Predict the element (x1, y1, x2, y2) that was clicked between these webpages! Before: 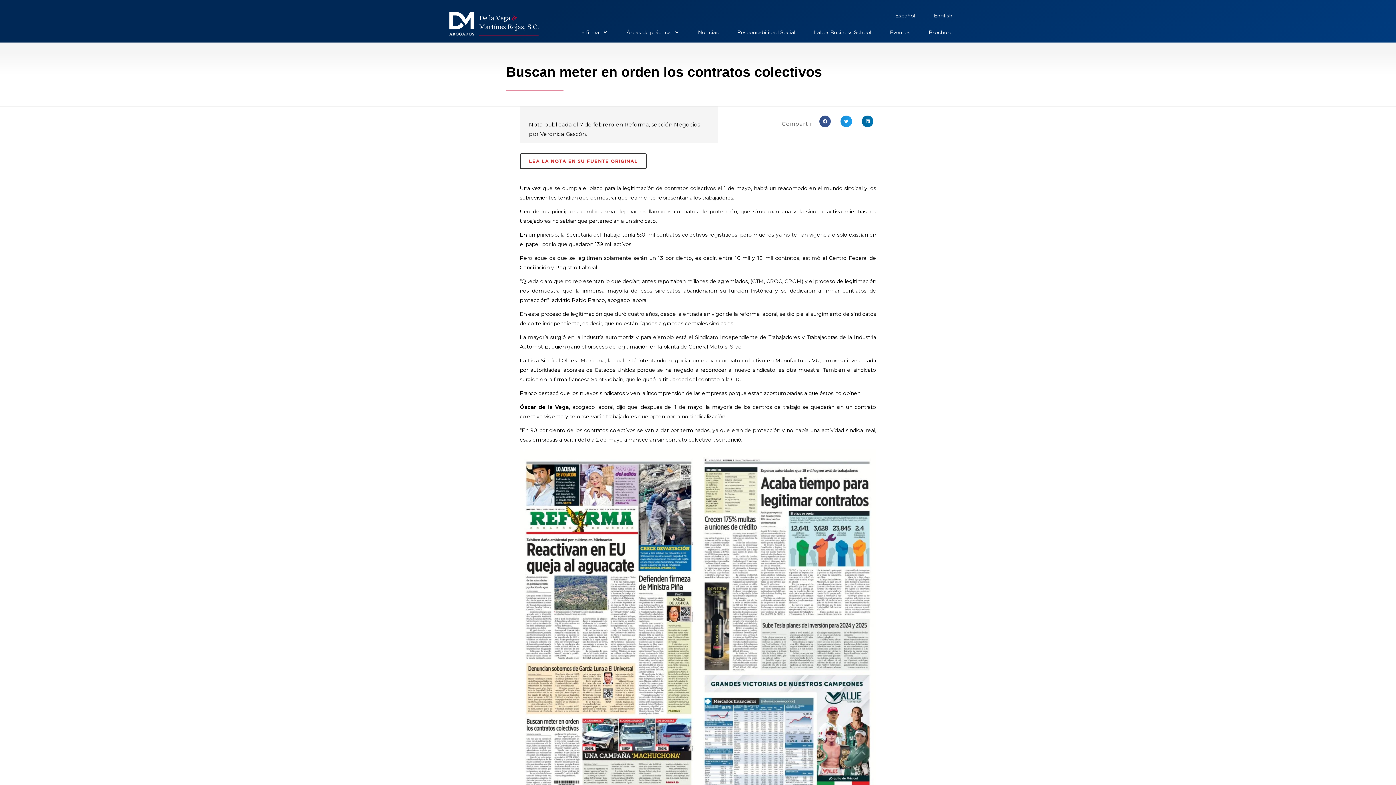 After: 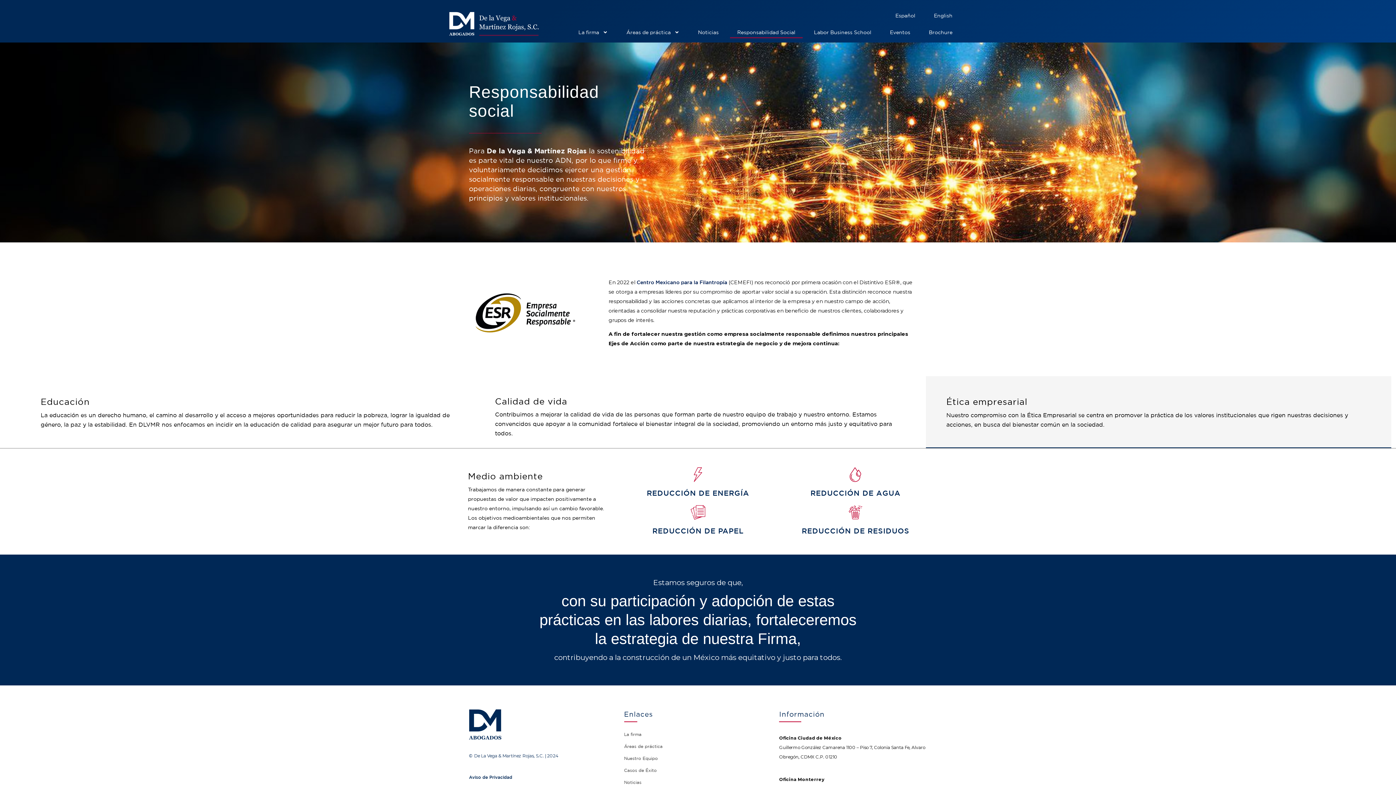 Action: bbox: (730, 26, 802, 38) label: Responsabilidad Social